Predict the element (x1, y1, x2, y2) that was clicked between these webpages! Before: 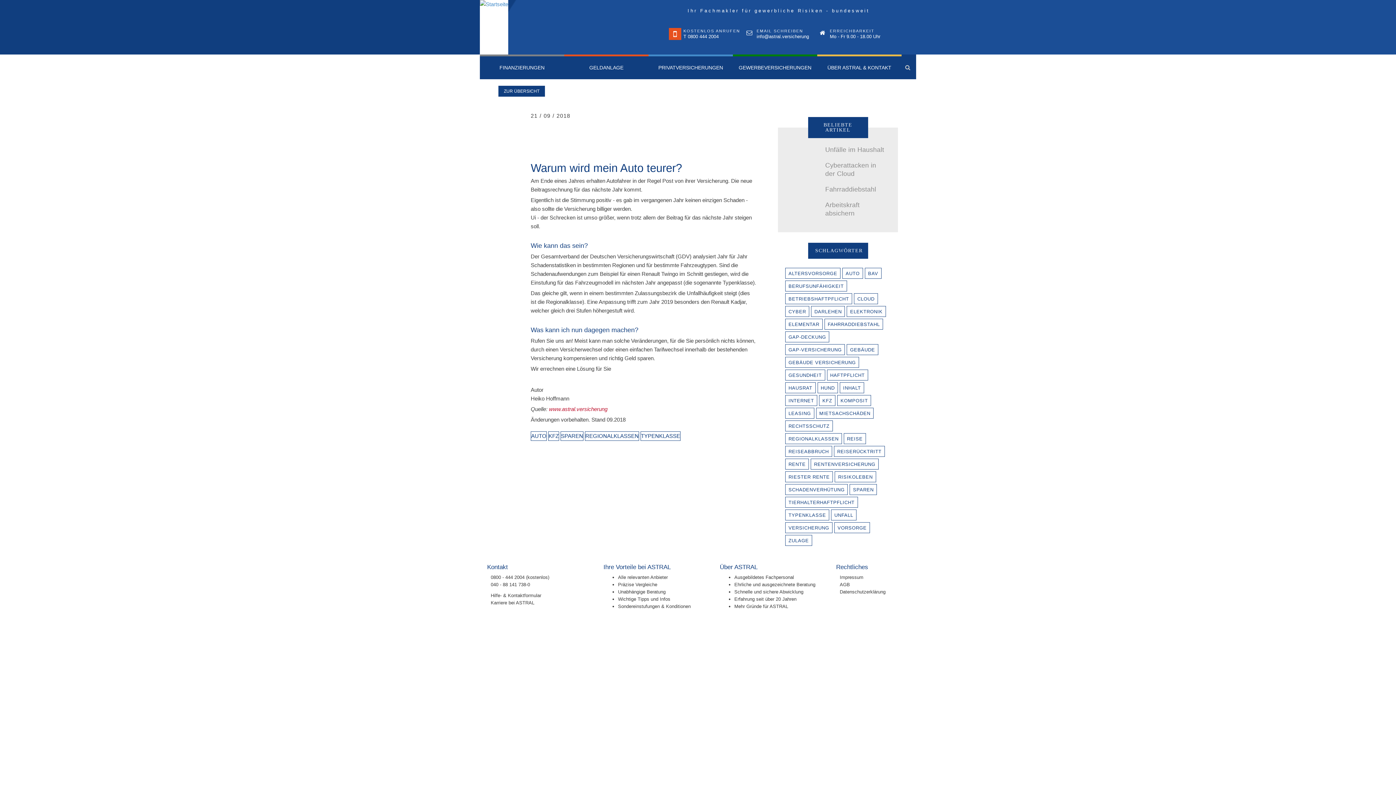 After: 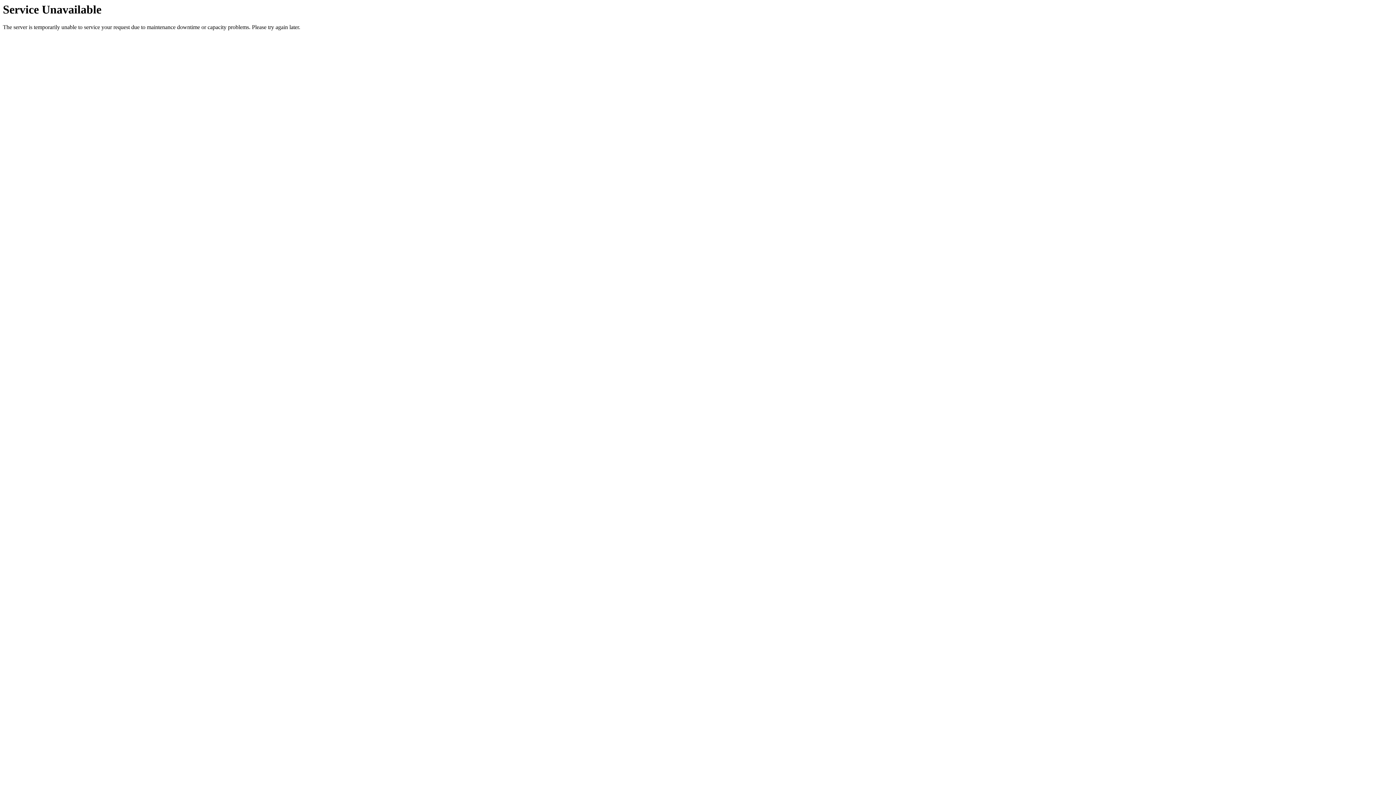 Action: label: TIERHALTERHAFTPFLICHT bbox: (785, 497, 858, 508)